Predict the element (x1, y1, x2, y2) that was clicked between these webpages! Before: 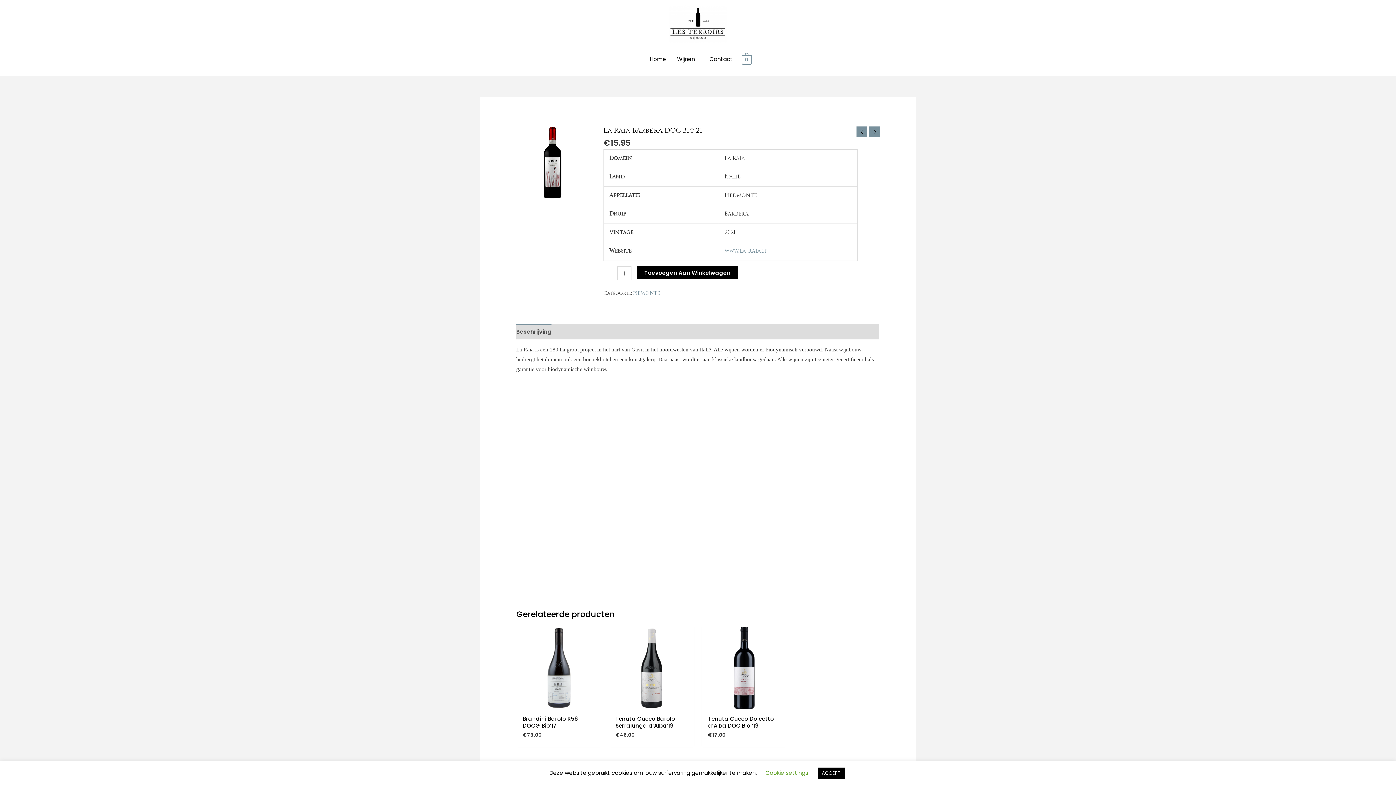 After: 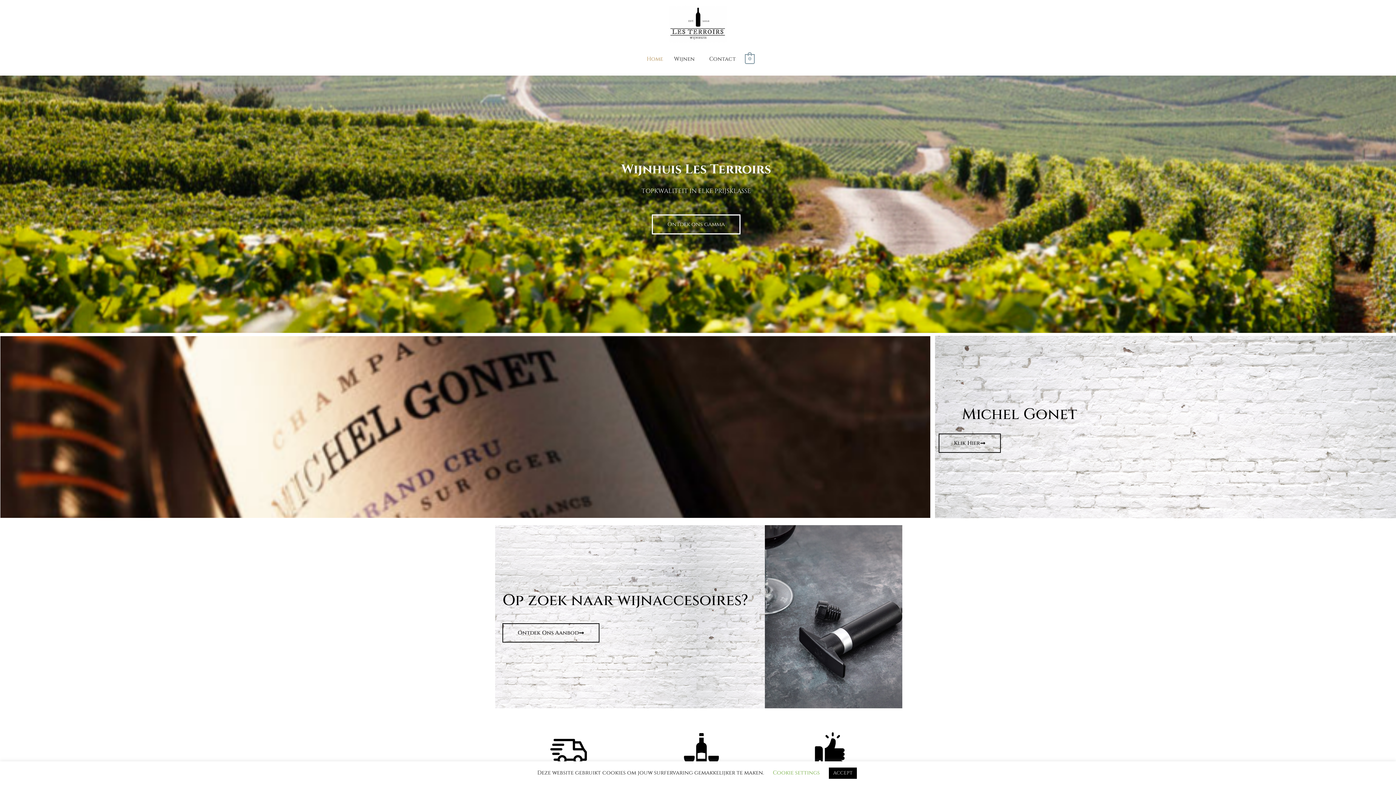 Action: bbox: (669, 19, 727, 27)